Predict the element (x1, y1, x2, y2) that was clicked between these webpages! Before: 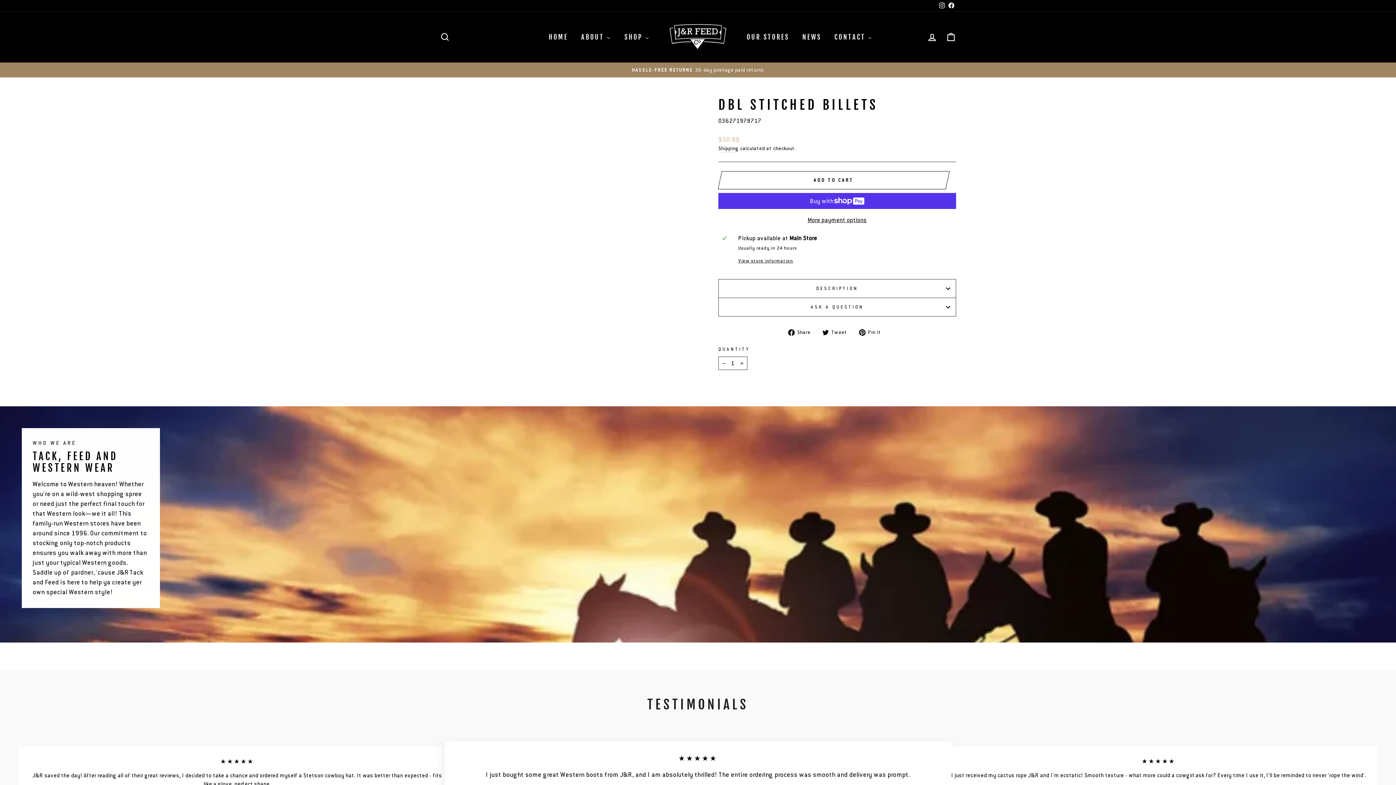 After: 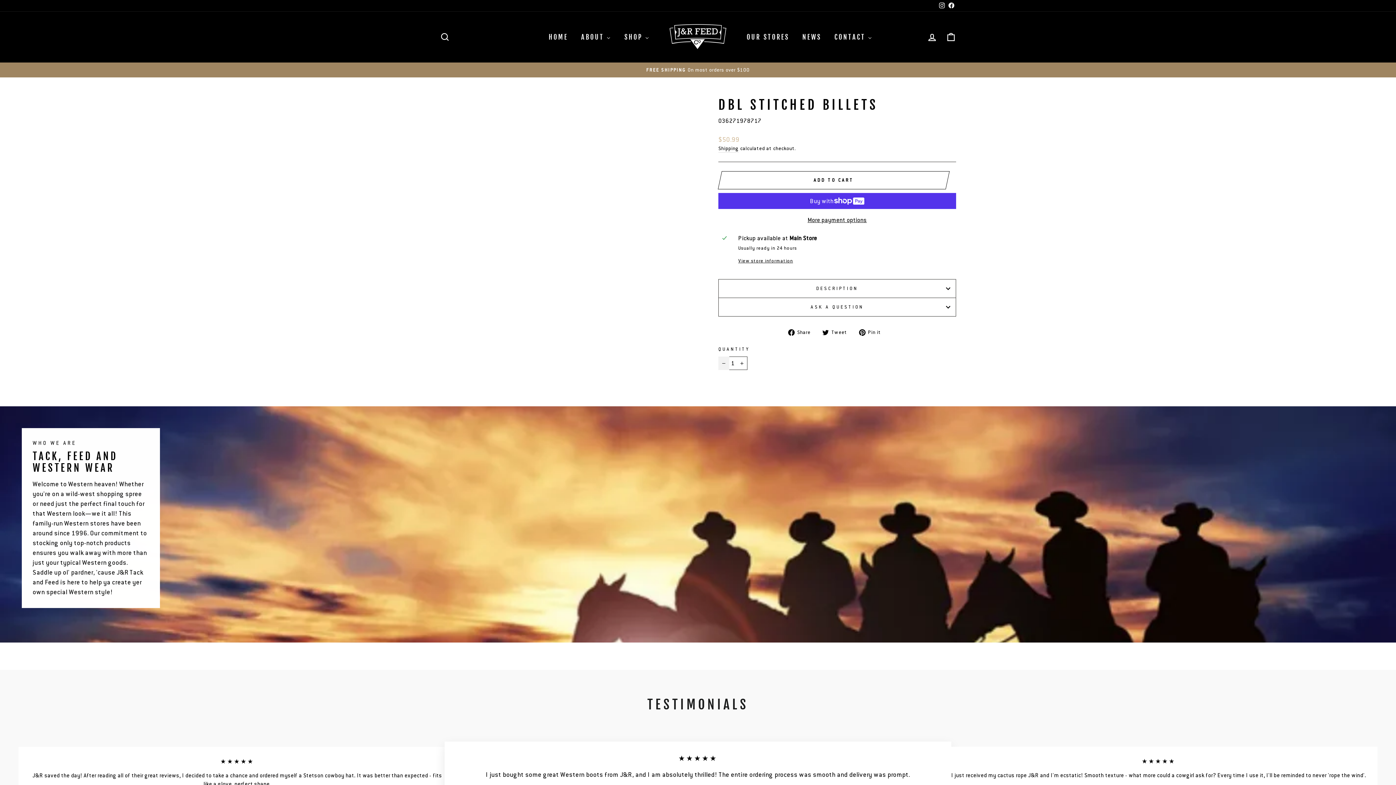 Action: bbox: (718, 356, 729, 370) label: Reduce item quantity by one